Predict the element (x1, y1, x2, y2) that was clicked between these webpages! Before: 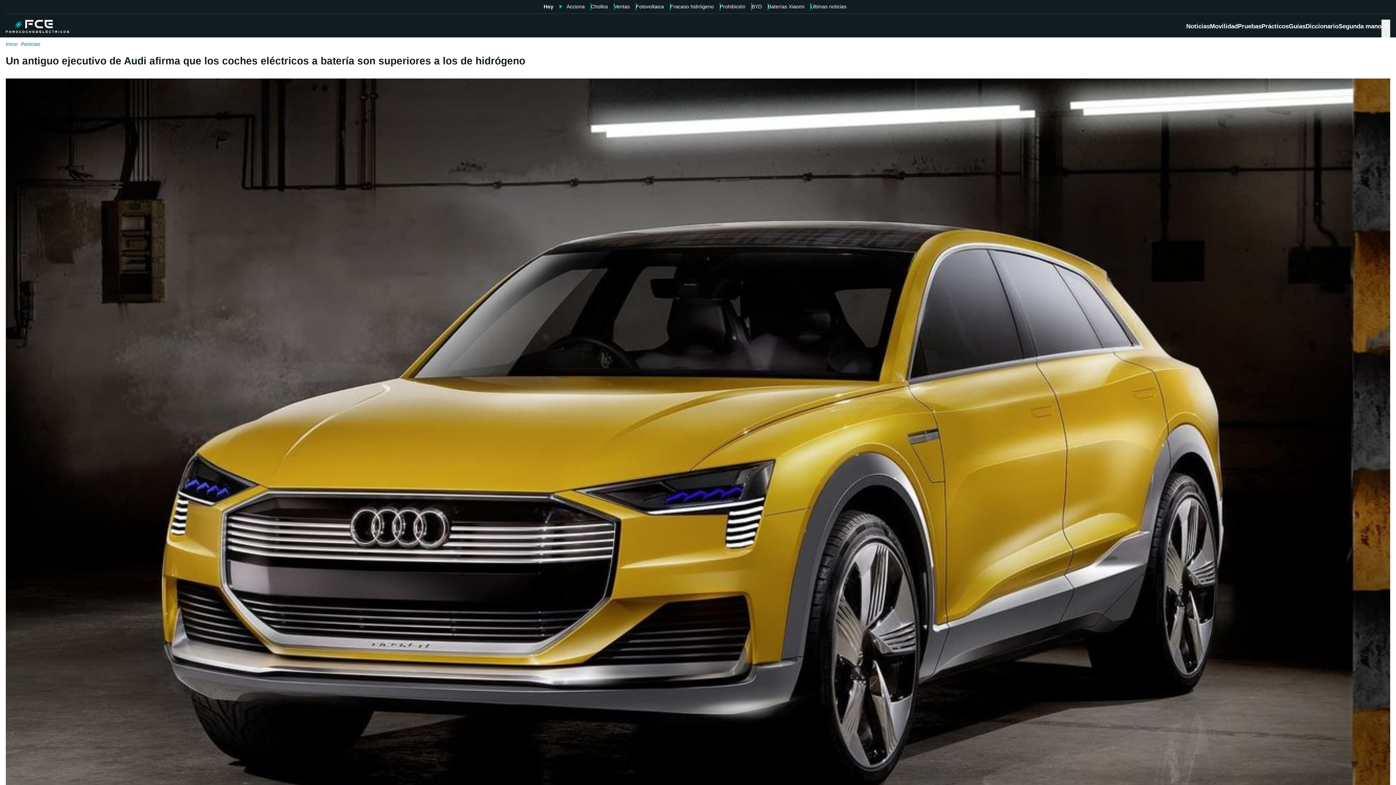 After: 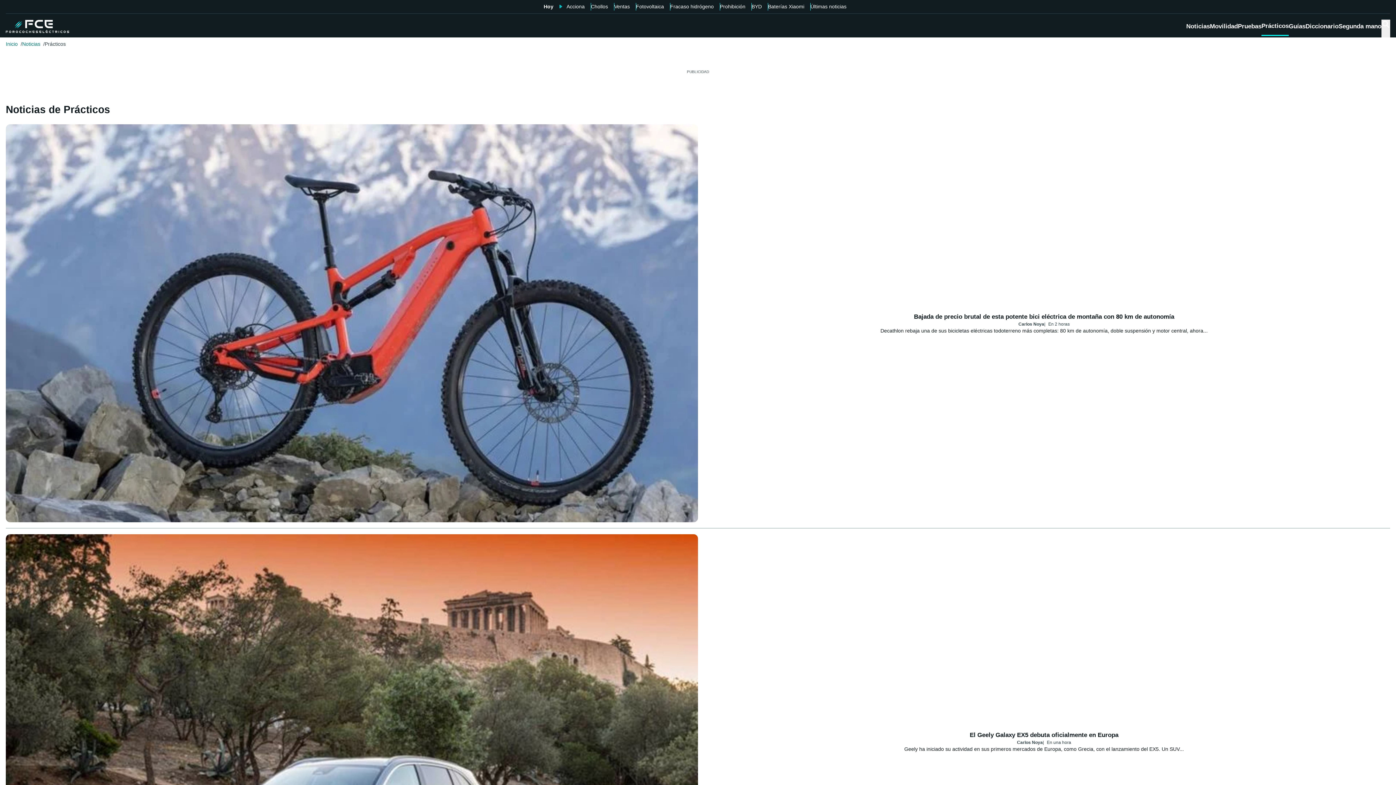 Action: bbox: (1261, 21, 1289, 35) label: Prácticos